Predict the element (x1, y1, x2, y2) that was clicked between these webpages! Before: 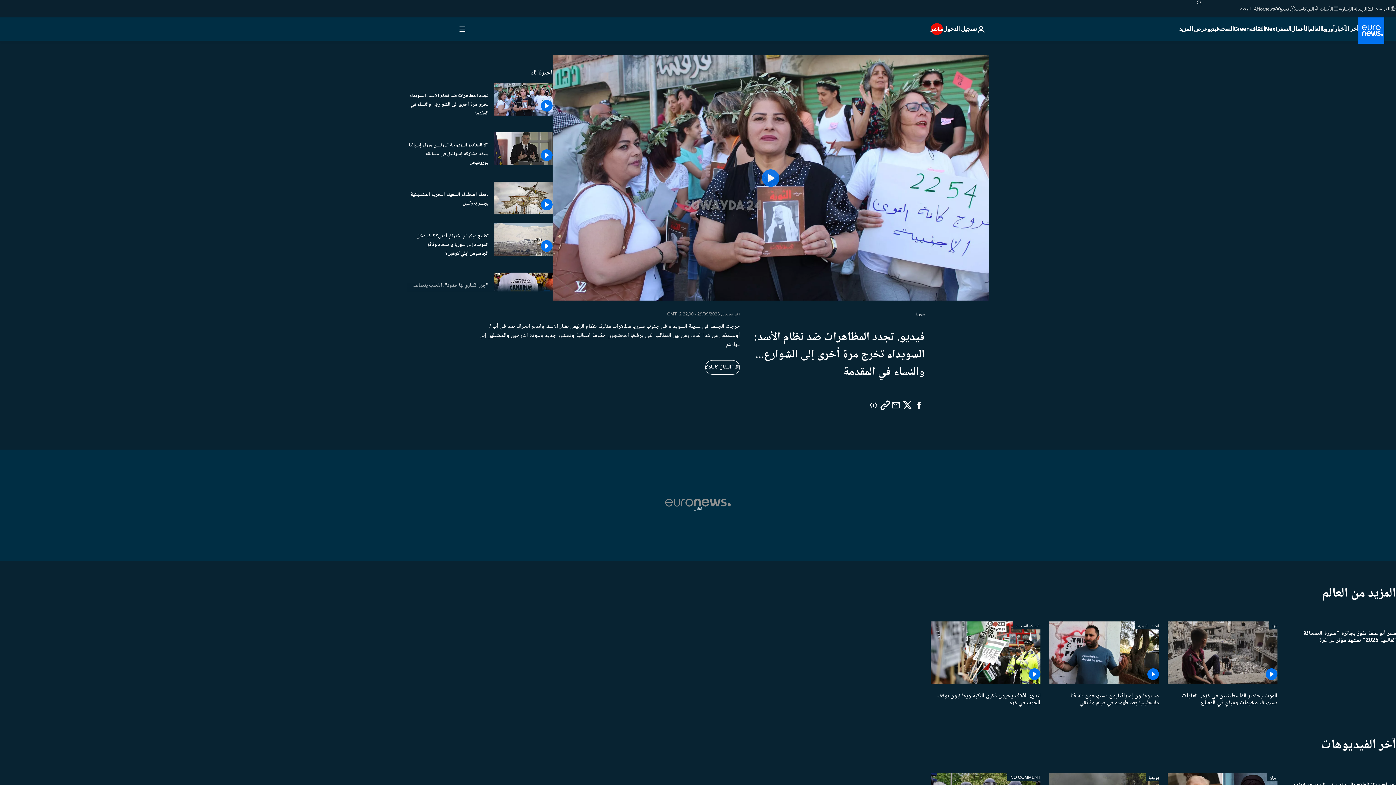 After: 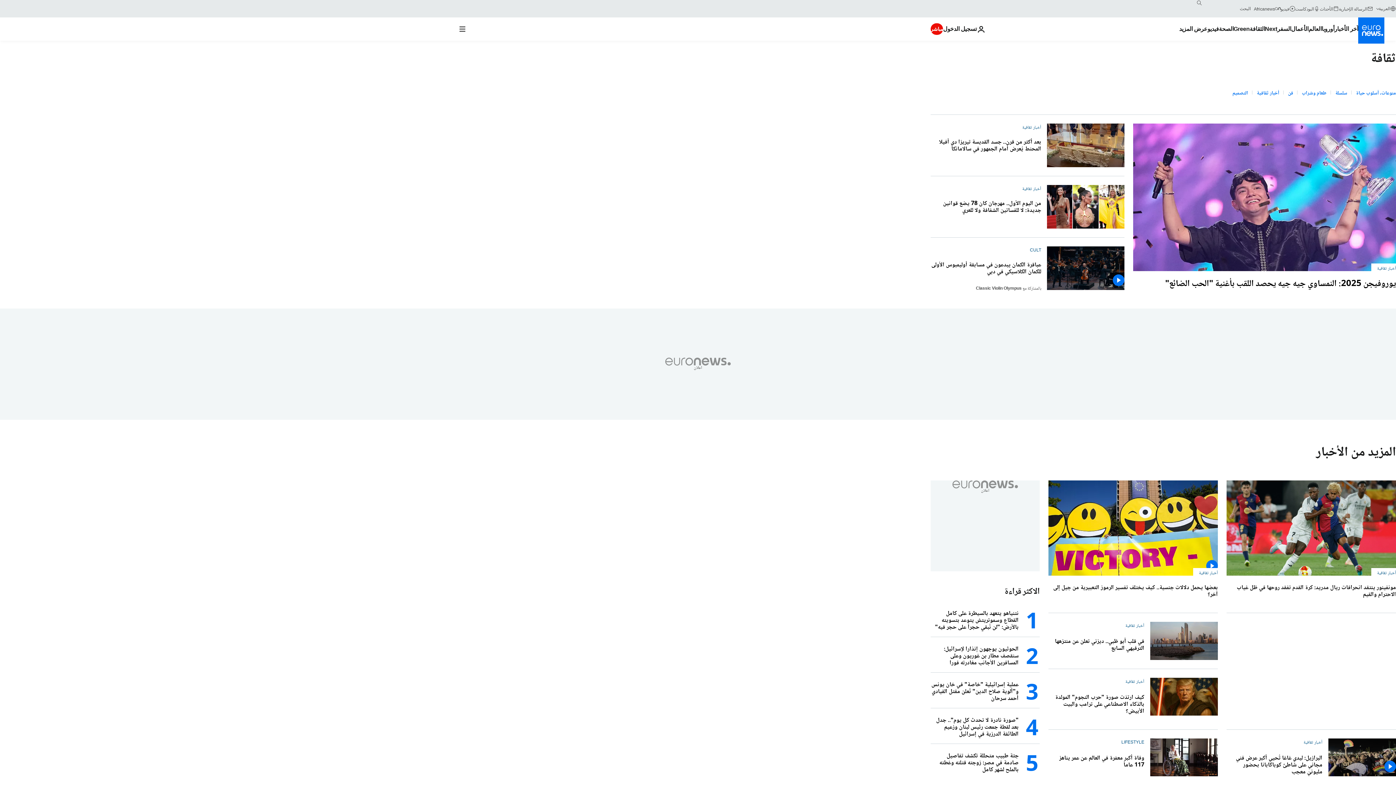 Action: label: Read more about الثقافة bbox: (1250, 17, 1265, 40)